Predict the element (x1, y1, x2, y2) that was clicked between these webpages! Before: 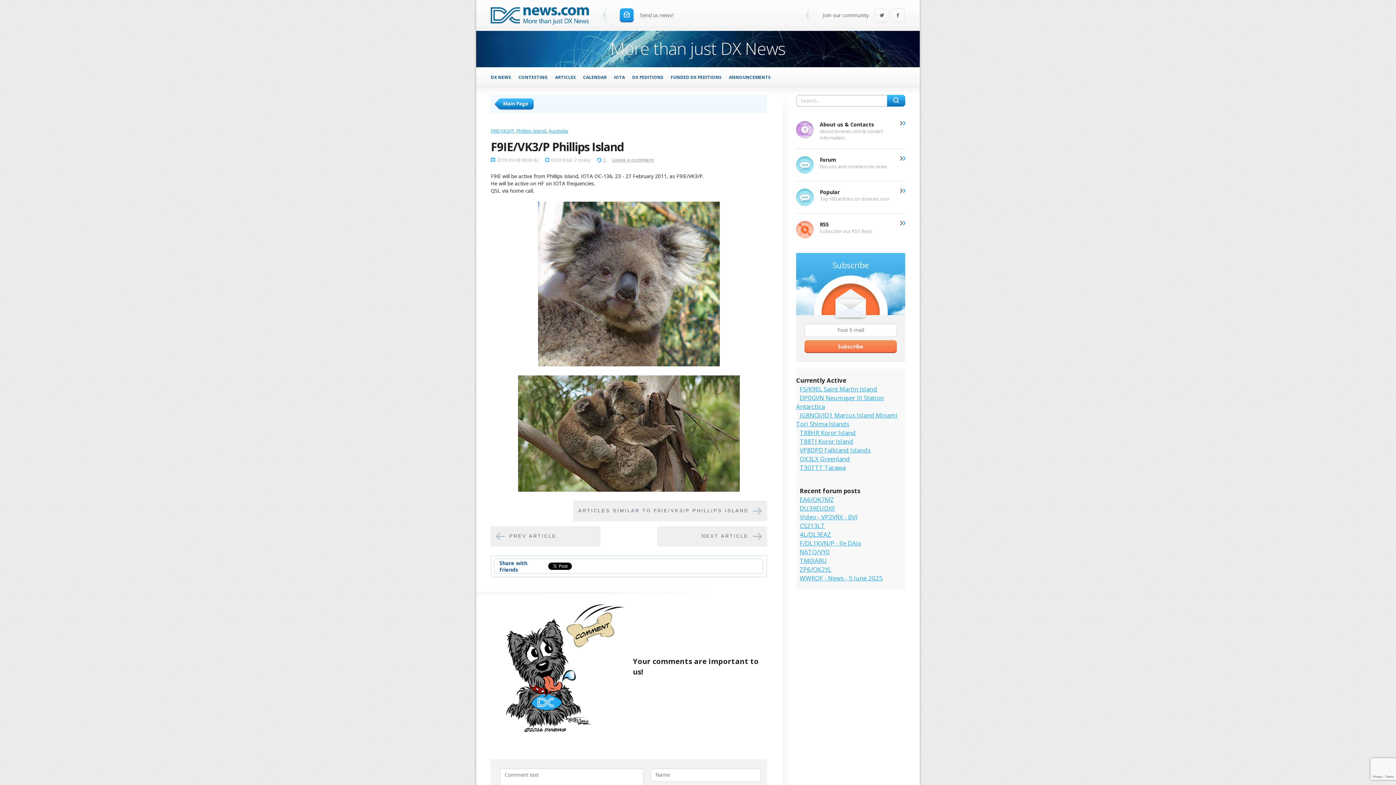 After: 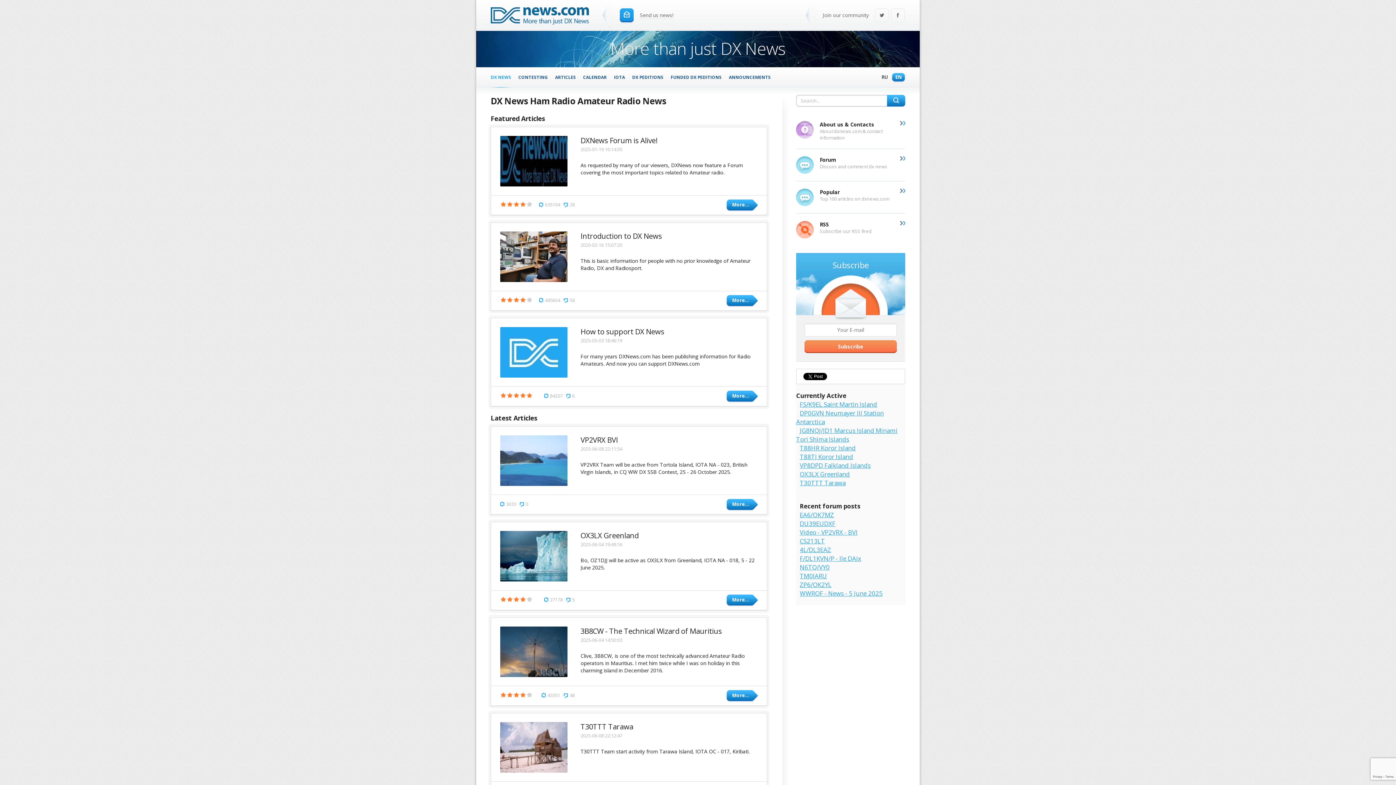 Action: bbox: (490, 7, 589, 24)